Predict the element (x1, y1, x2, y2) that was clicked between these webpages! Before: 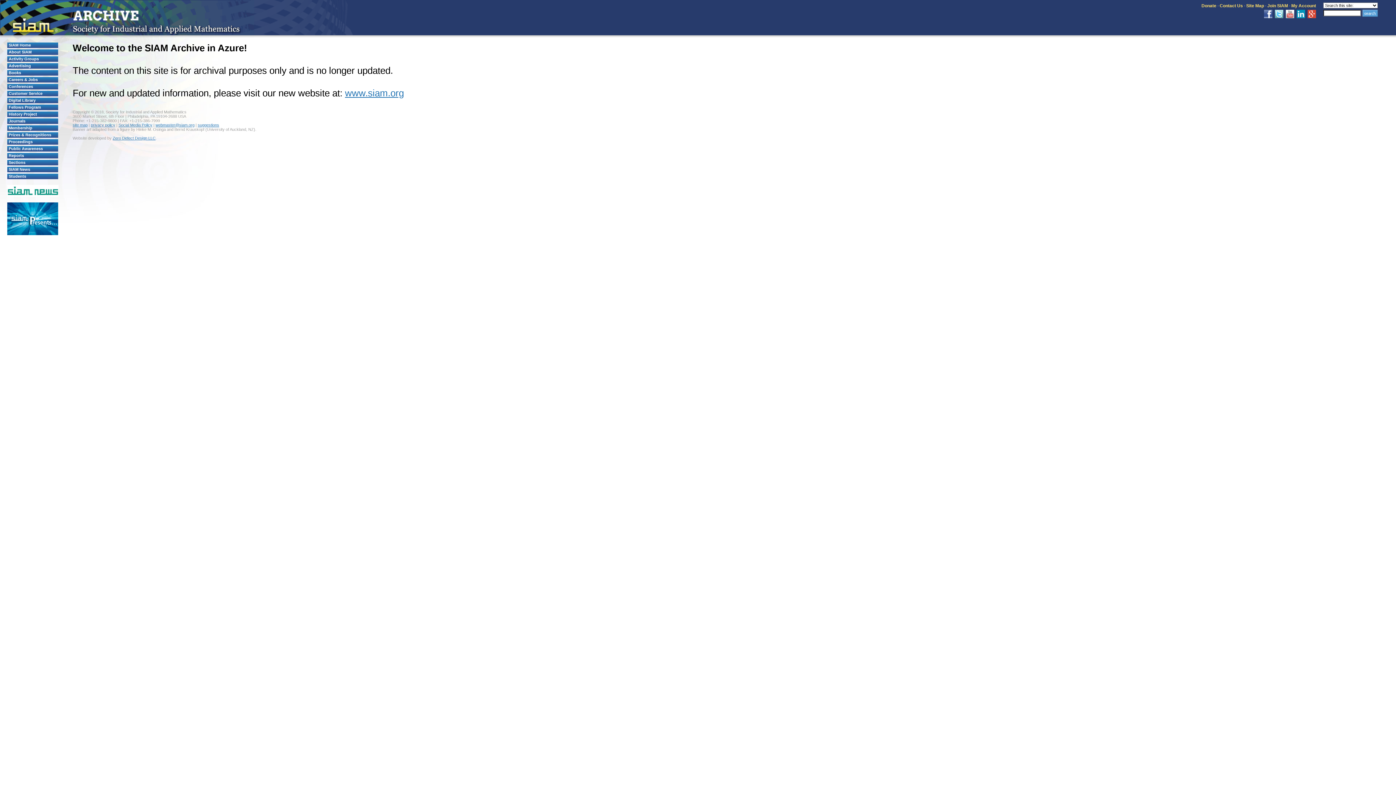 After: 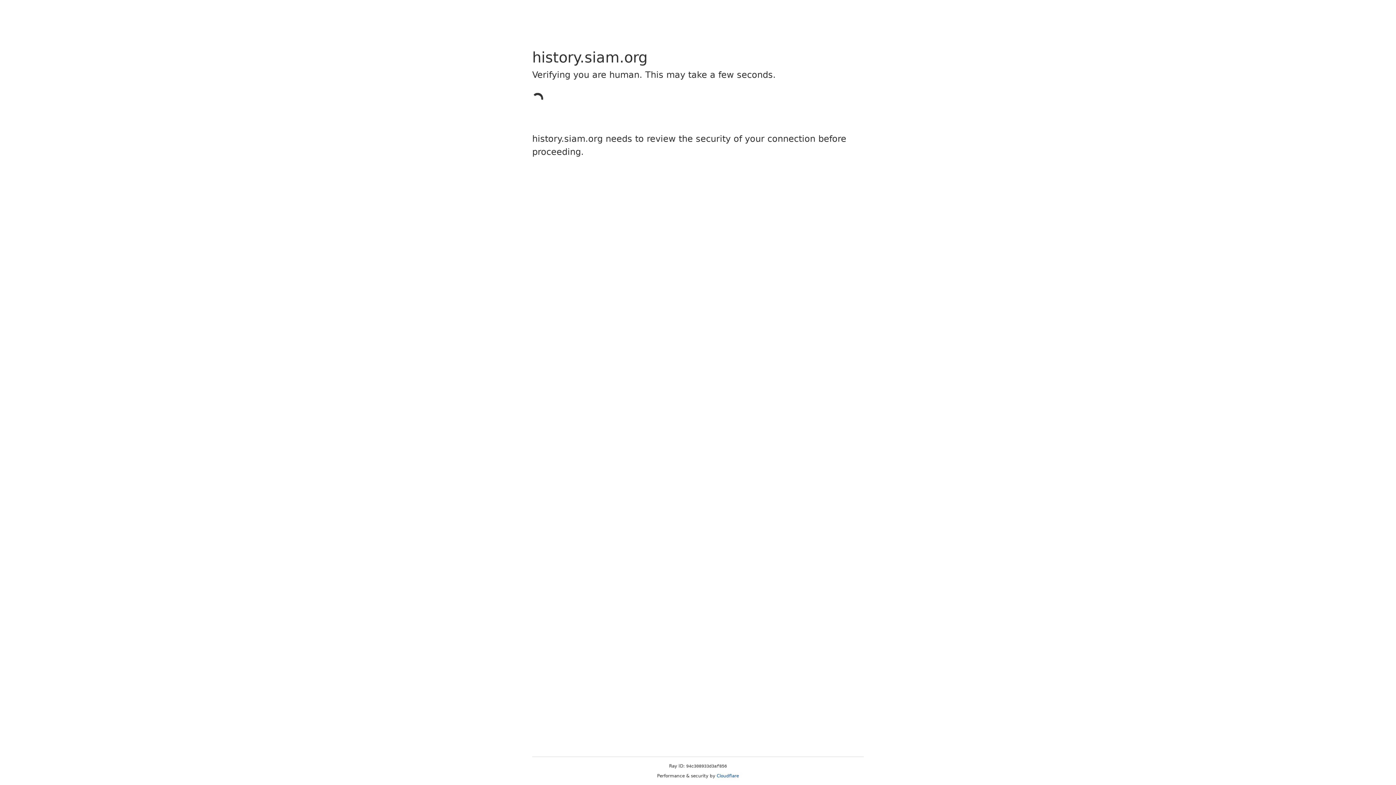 Action: label: History Project bbox: (7, 111, 58, 117)